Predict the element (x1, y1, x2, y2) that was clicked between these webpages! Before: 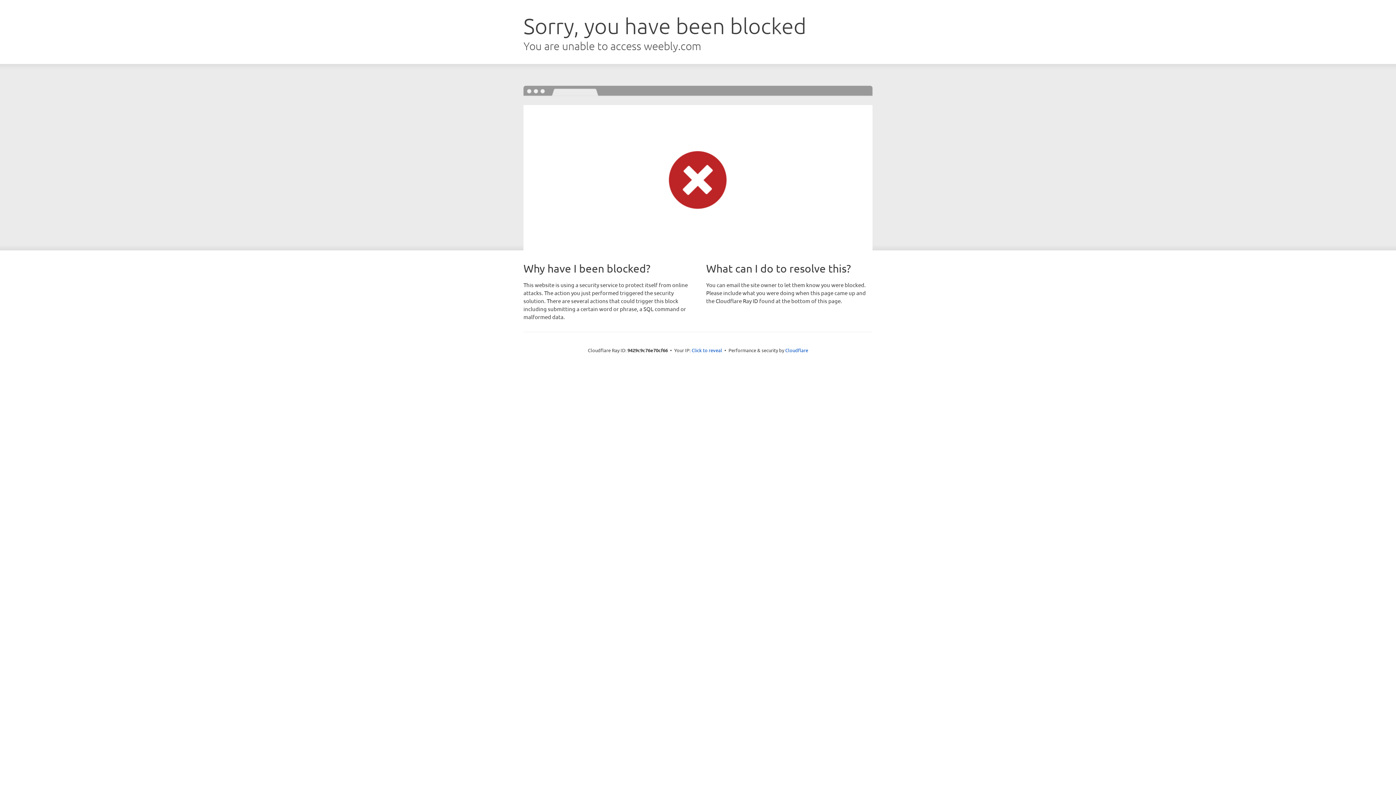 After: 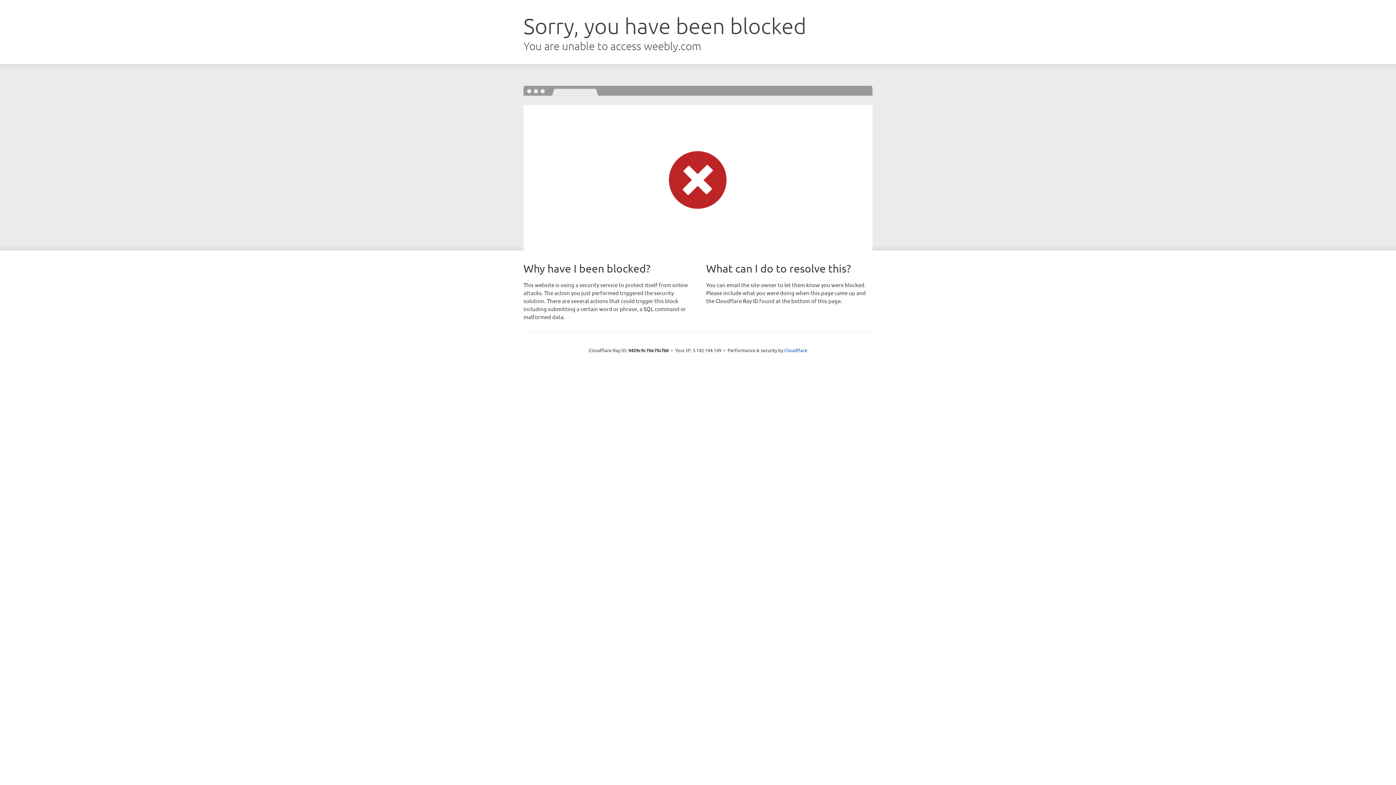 Action: label: Click to reveal bbox: (691, 346, 722, 353)